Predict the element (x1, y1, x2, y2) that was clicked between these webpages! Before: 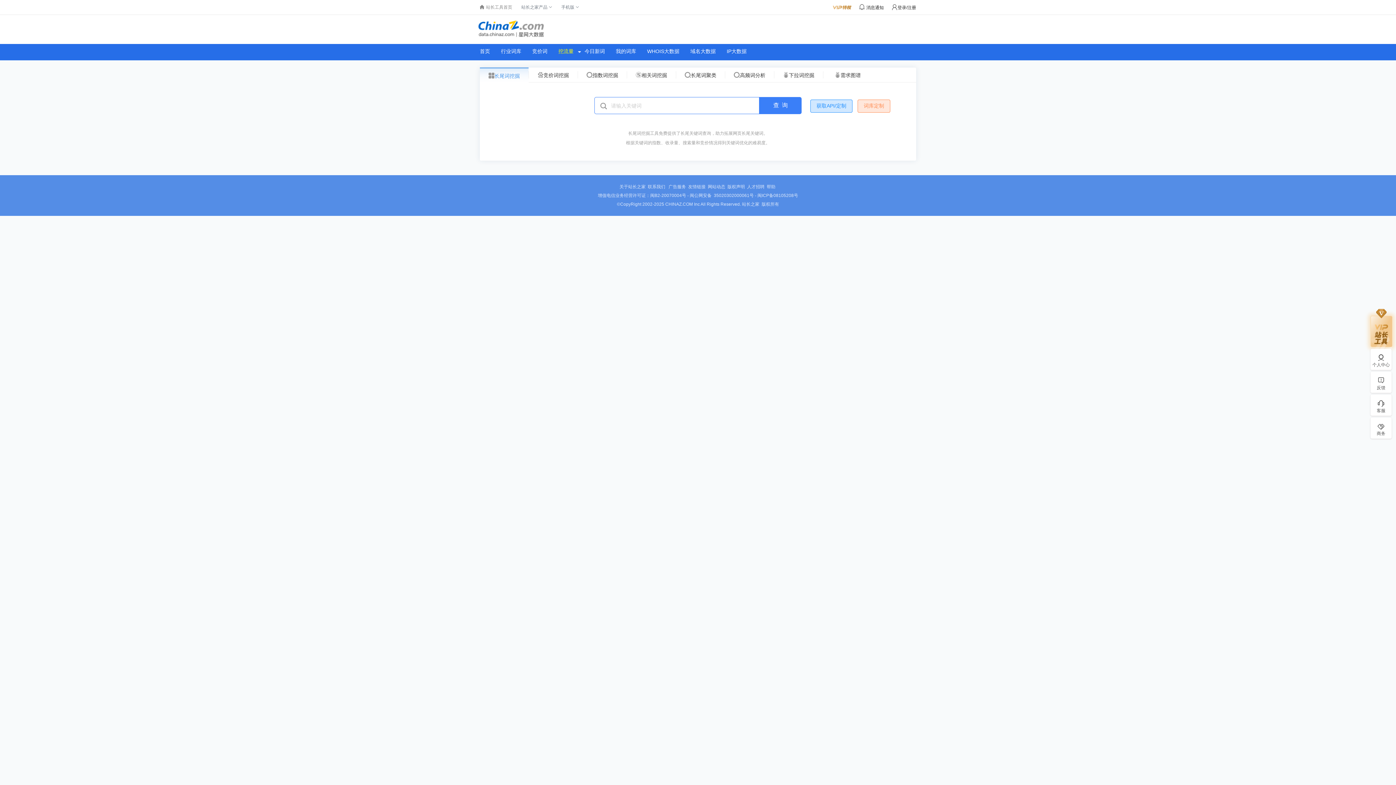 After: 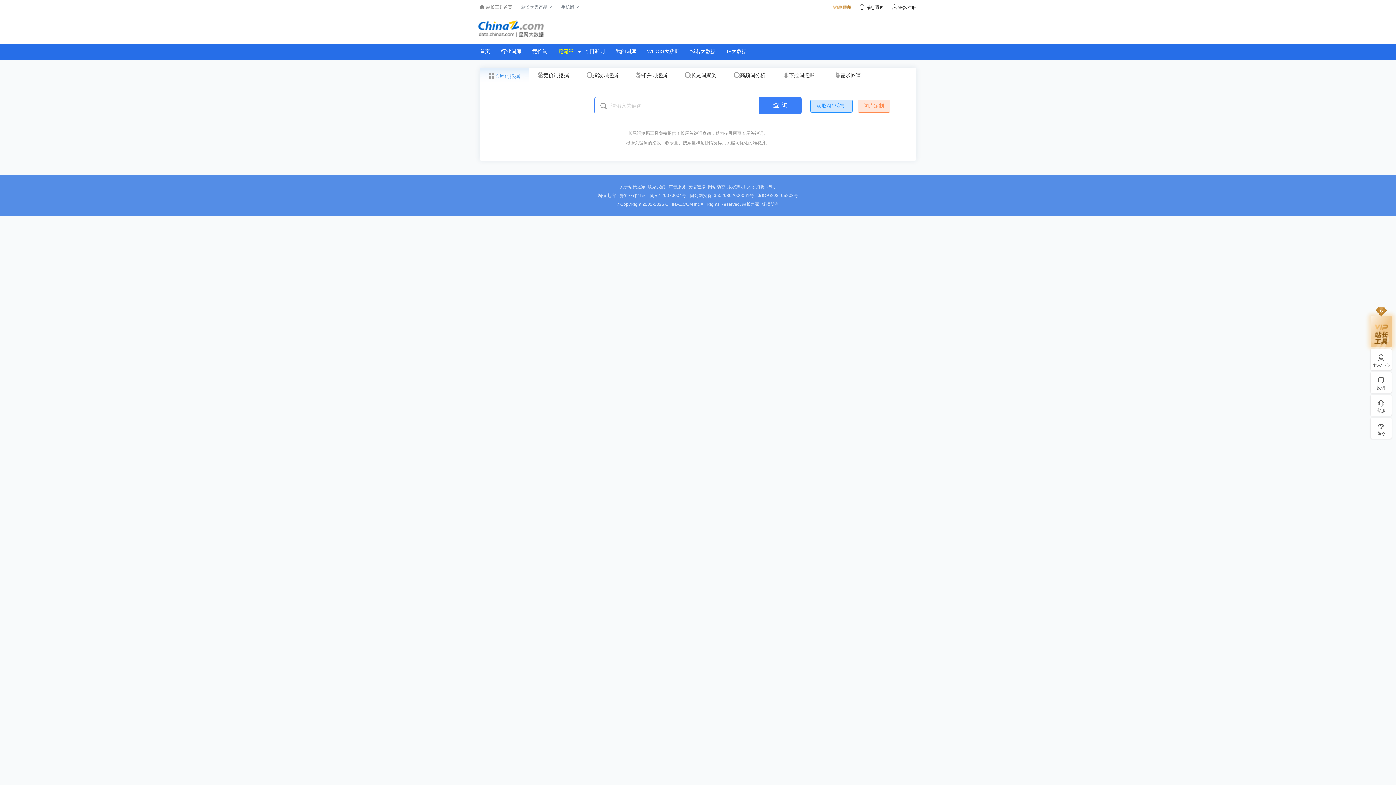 Action: bbox: (648, 184, 666, 189) label: 联系我们 